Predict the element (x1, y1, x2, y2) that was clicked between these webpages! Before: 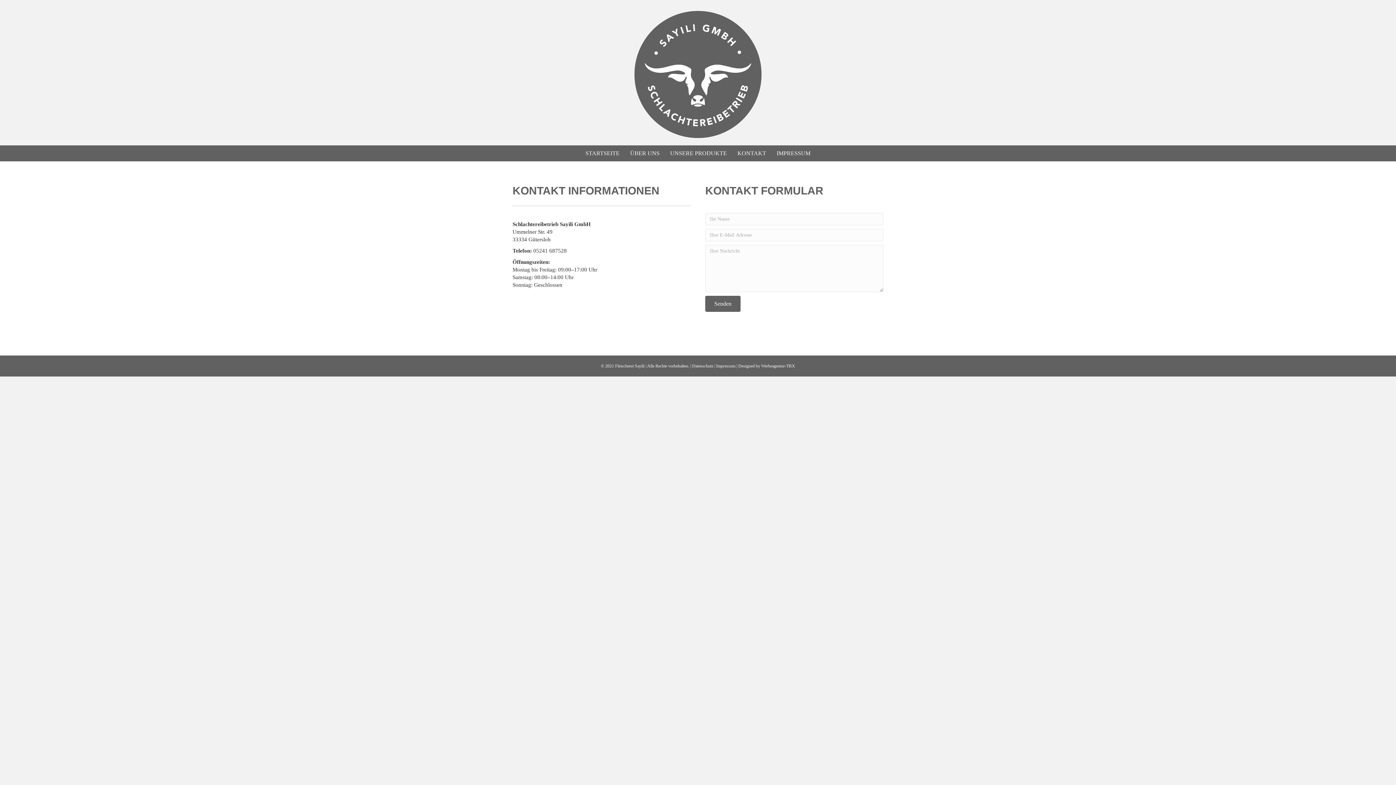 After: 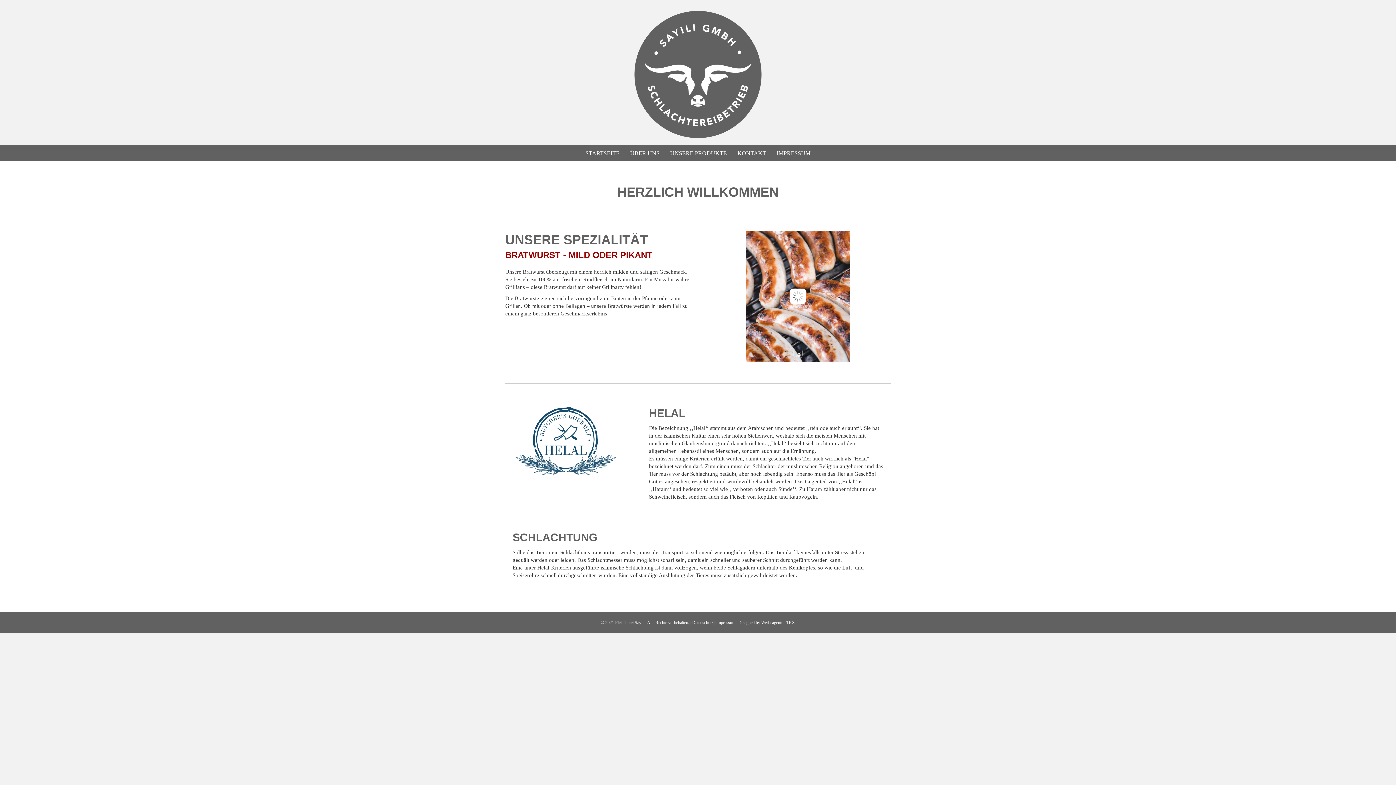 Action: bbox: (580, 145, 624, 161) label: STARTSEITE